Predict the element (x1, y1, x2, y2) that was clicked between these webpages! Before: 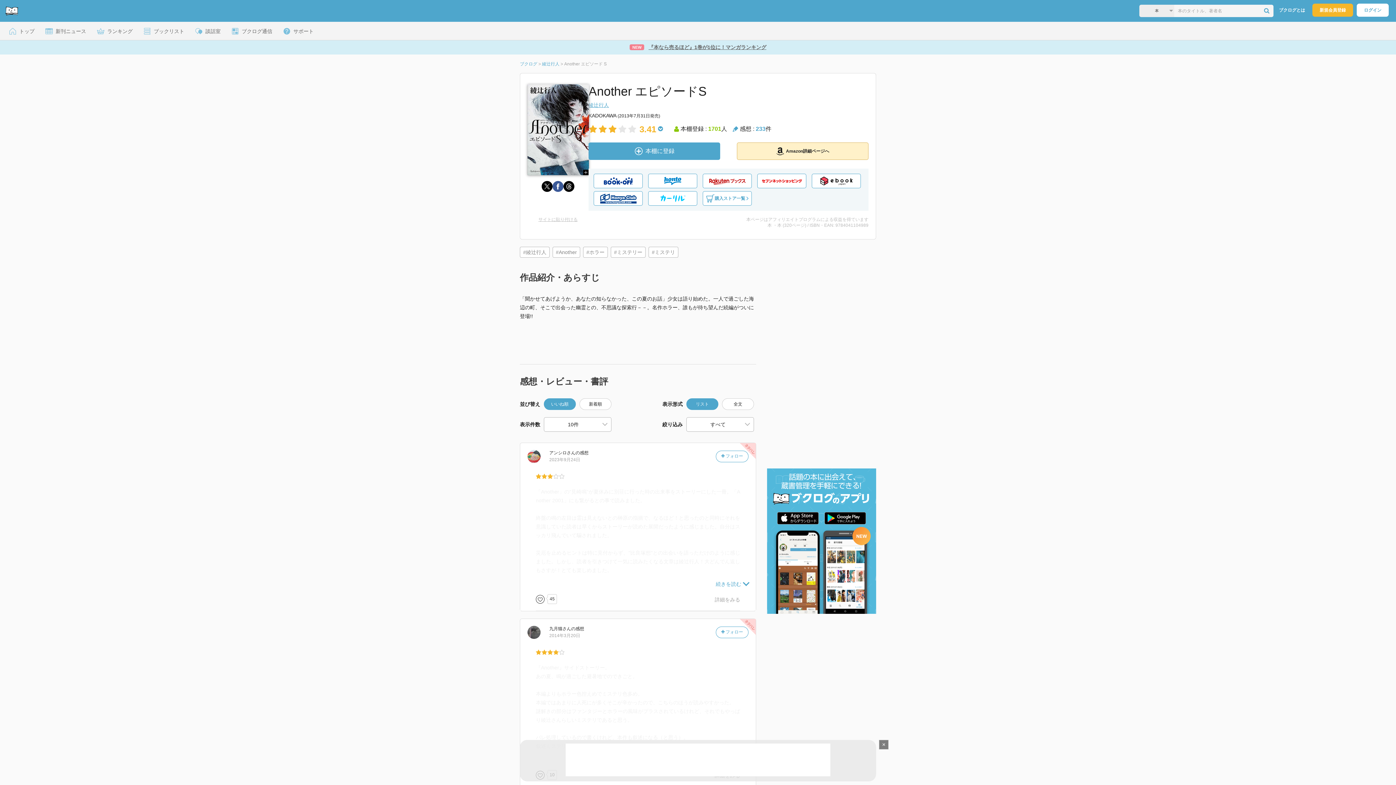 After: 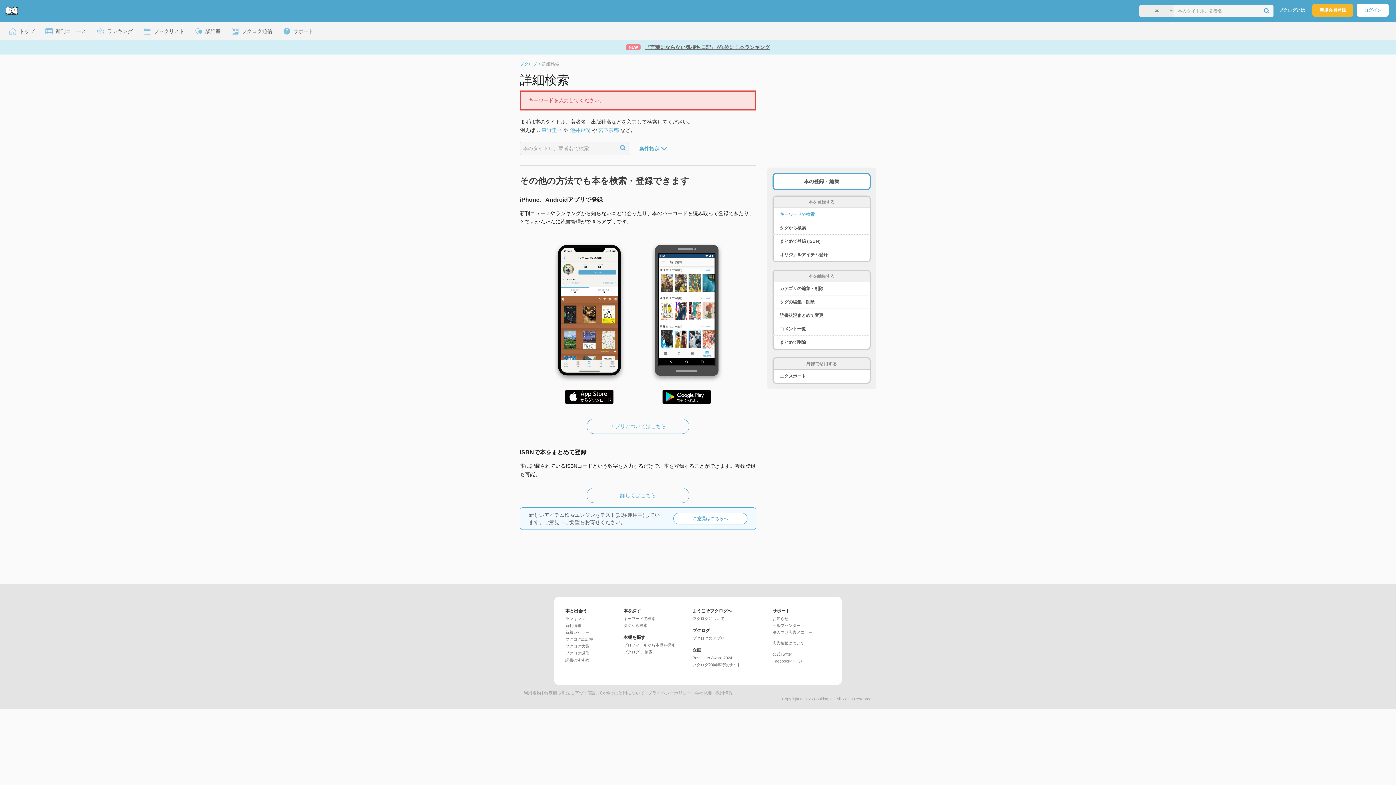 Action: bbox: (1262, 4, 1272, 17)